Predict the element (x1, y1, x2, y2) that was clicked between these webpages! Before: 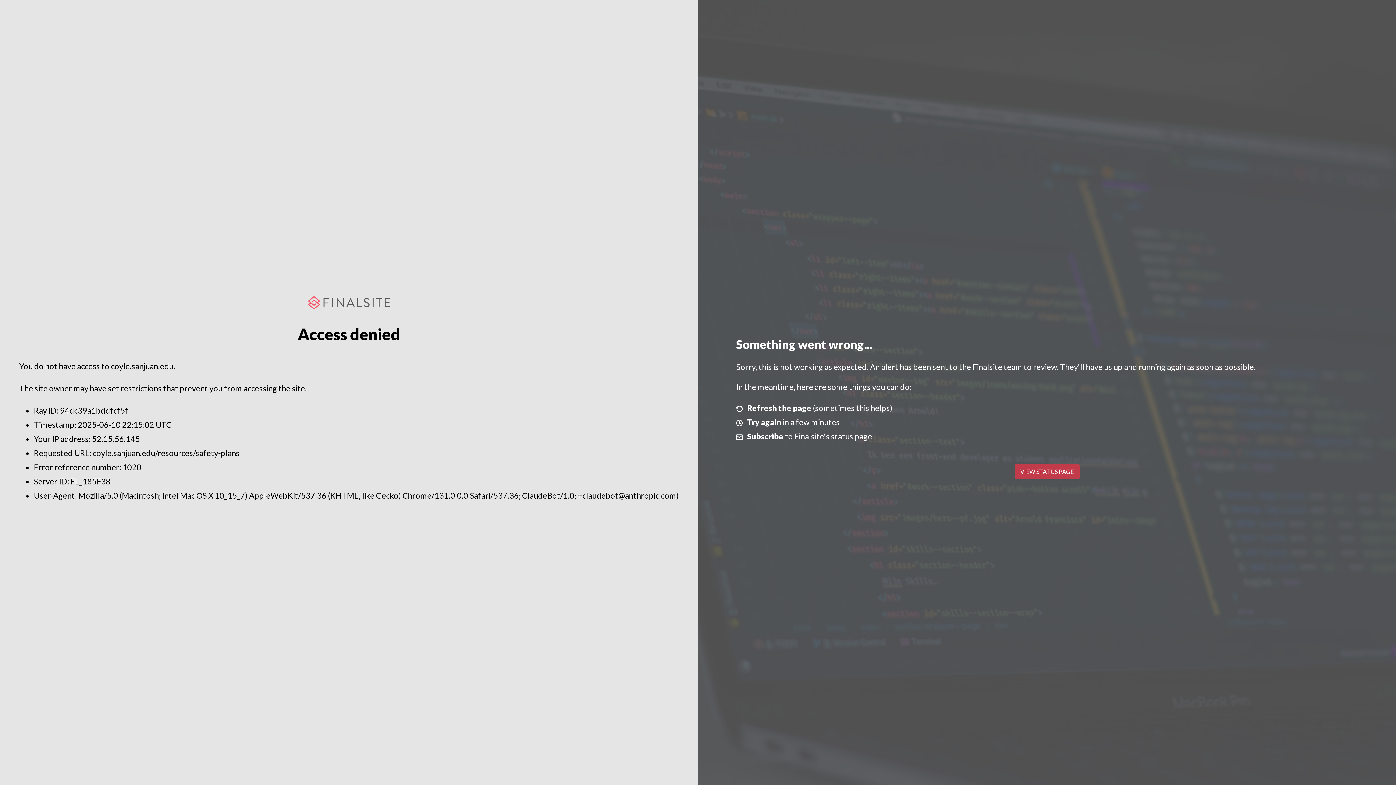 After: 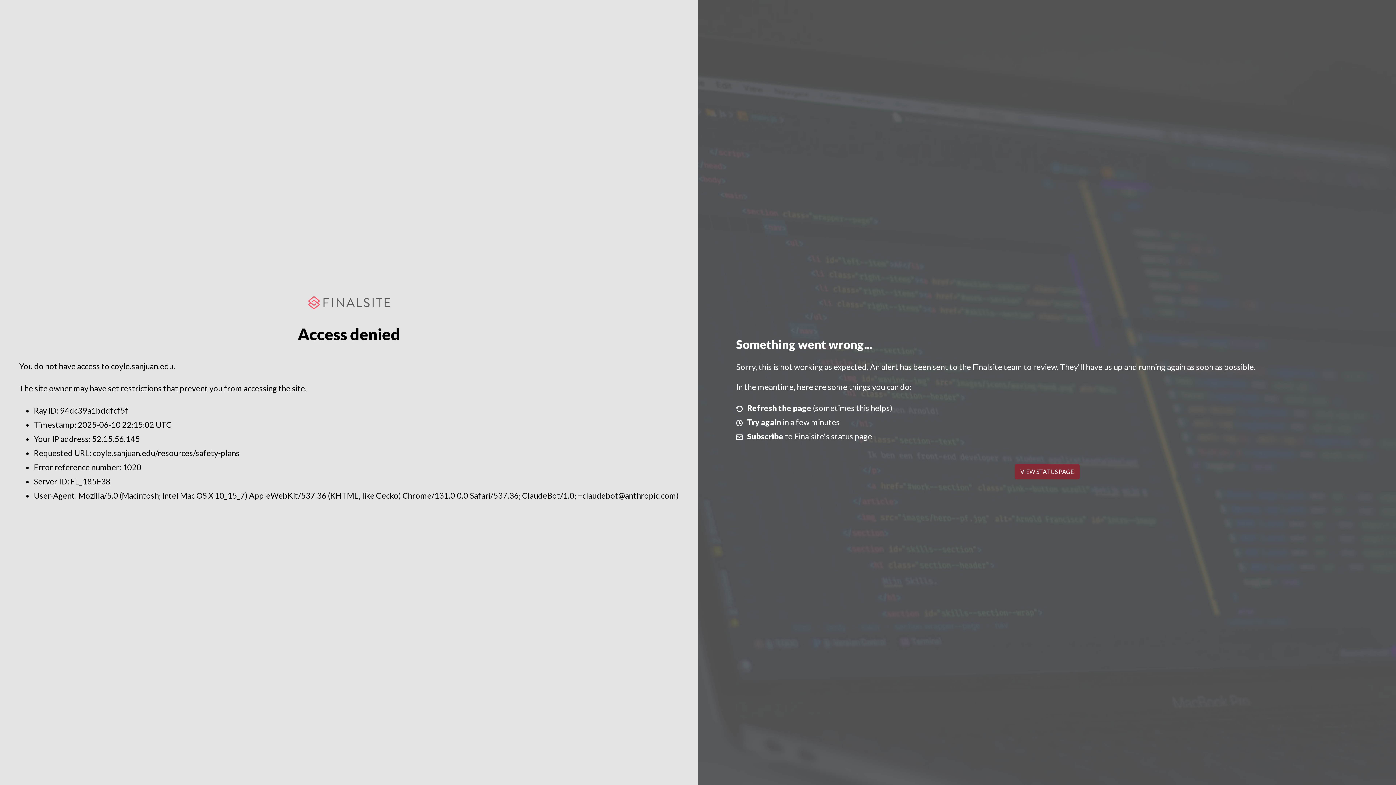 Action: label: VIEW STATUS PAGE bbox: (1014, 464, 1079, 479)